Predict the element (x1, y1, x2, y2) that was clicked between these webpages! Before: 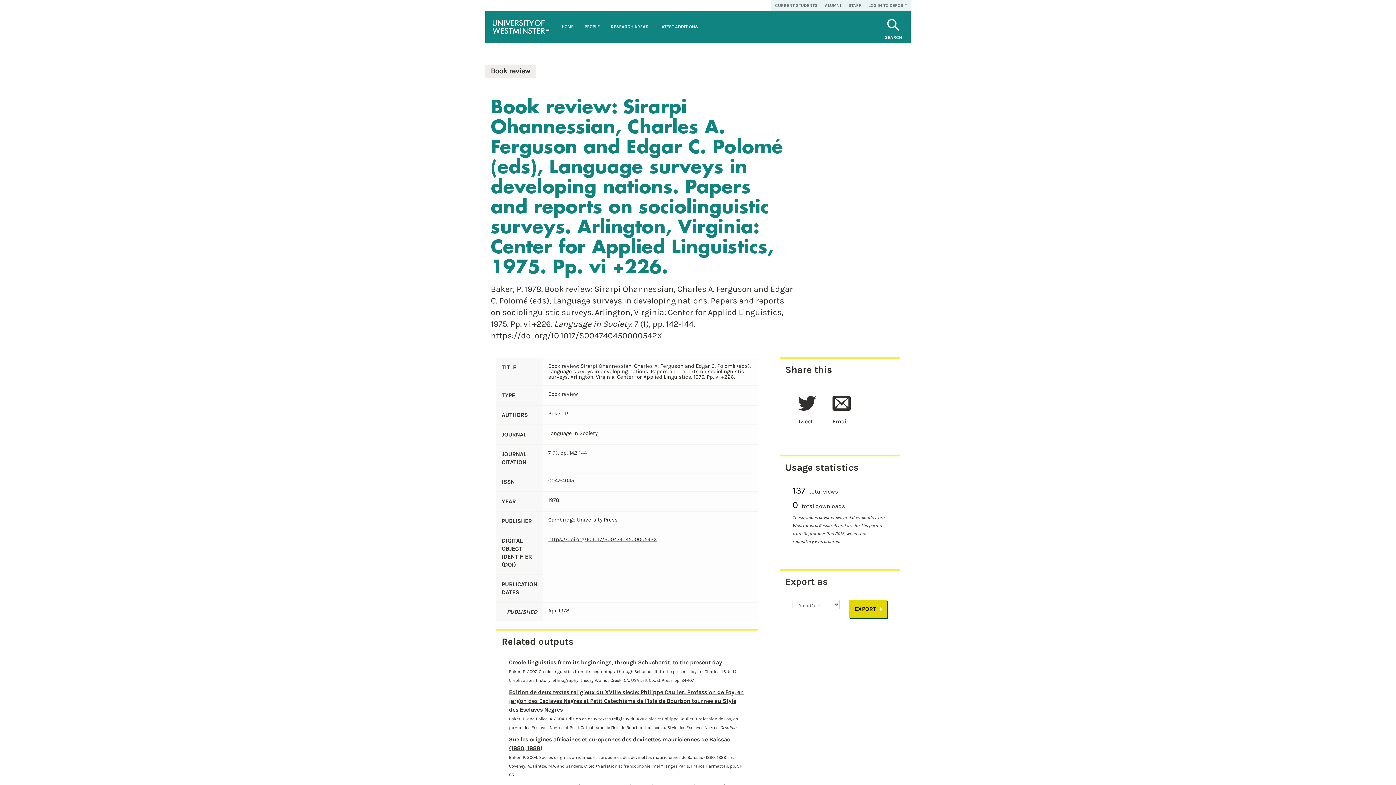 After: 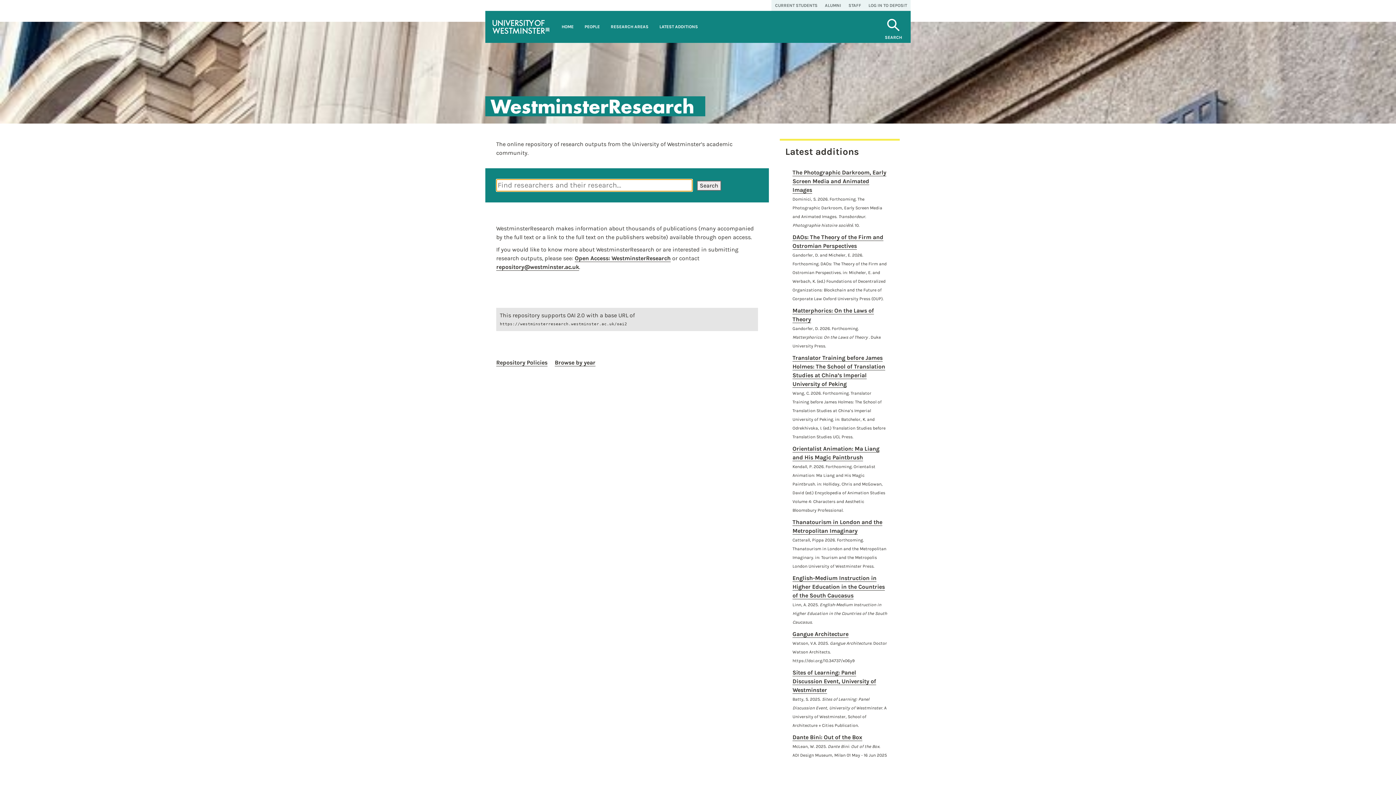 Action: bbox: (556, 10, 579, 42) label: HOME